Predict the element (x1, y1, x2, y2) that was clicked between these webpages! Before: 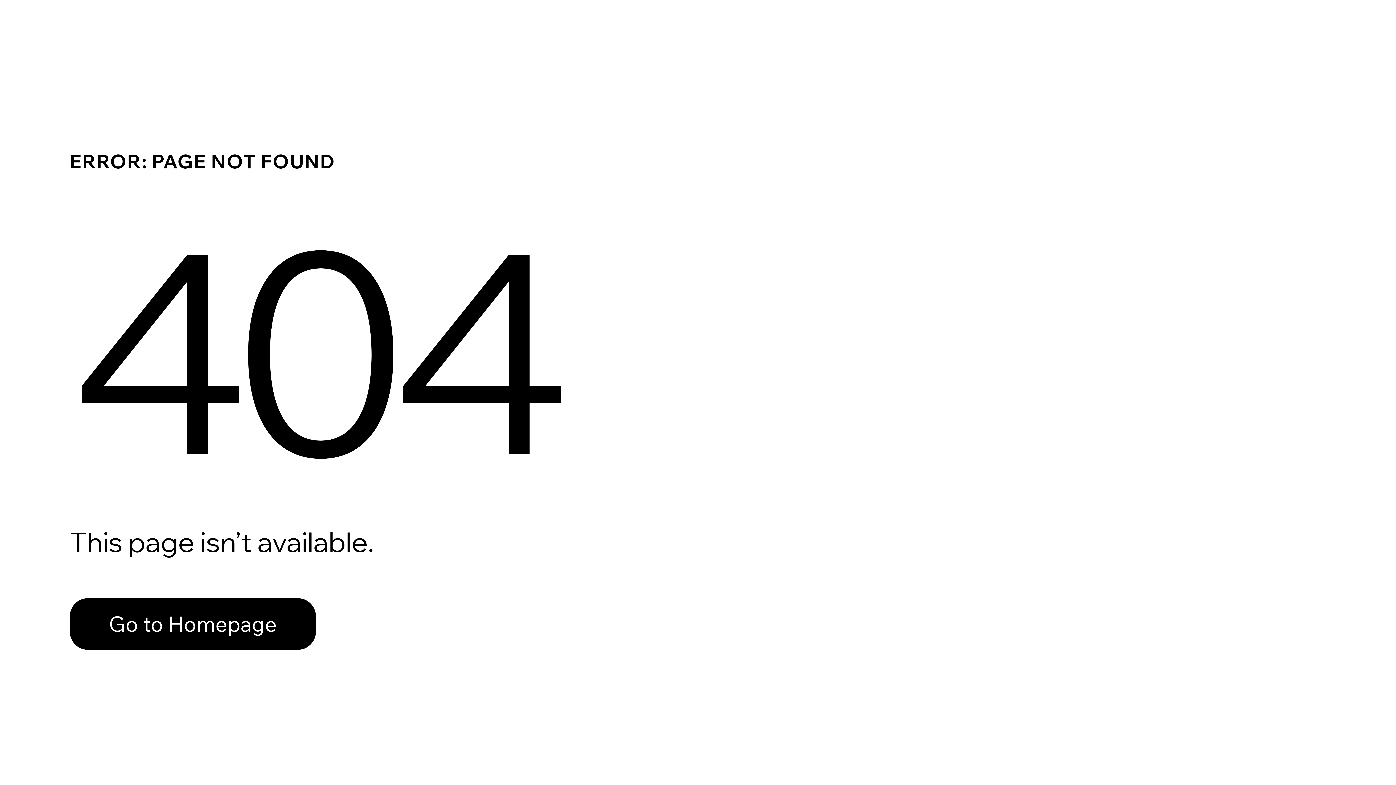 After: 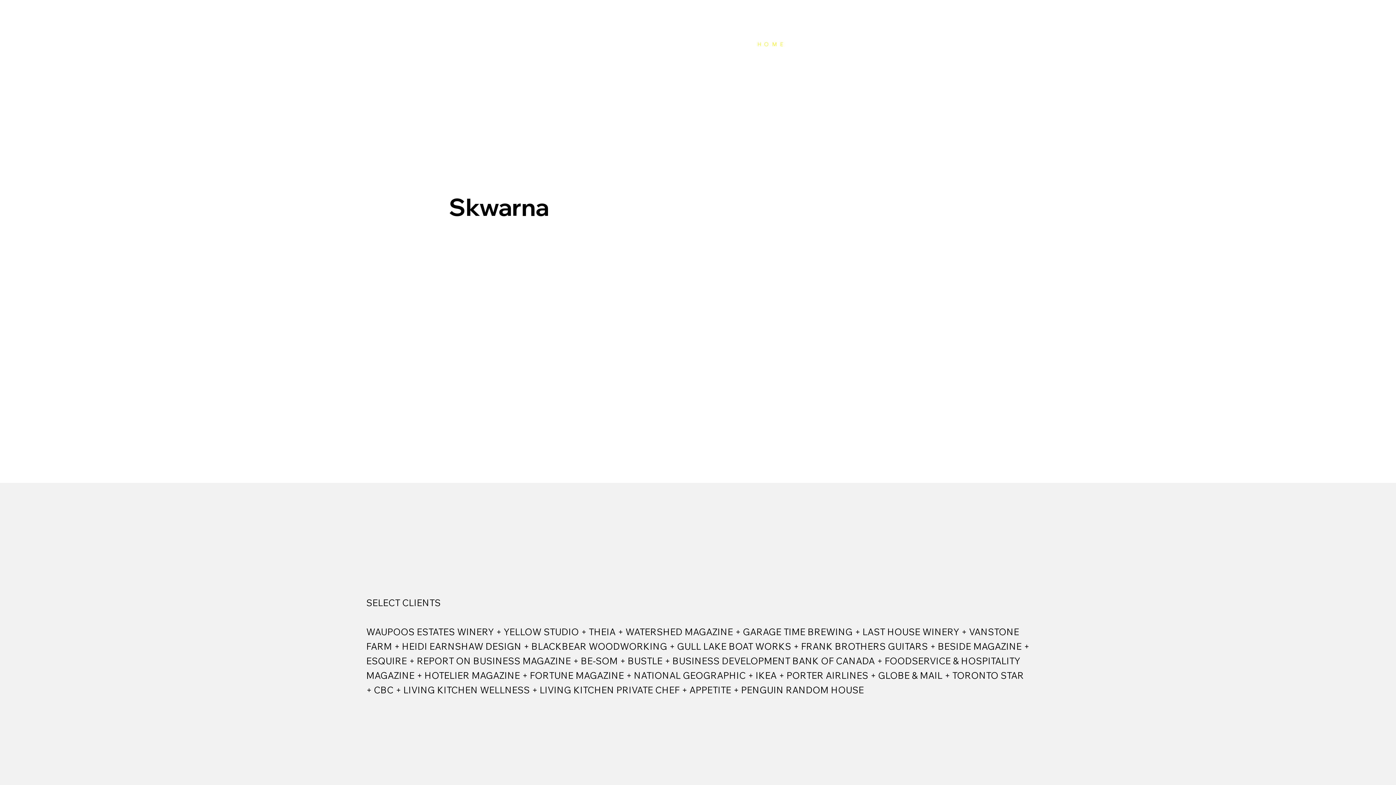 Action: bbox: (69, 598, 316, 650) label: Go to Homepage